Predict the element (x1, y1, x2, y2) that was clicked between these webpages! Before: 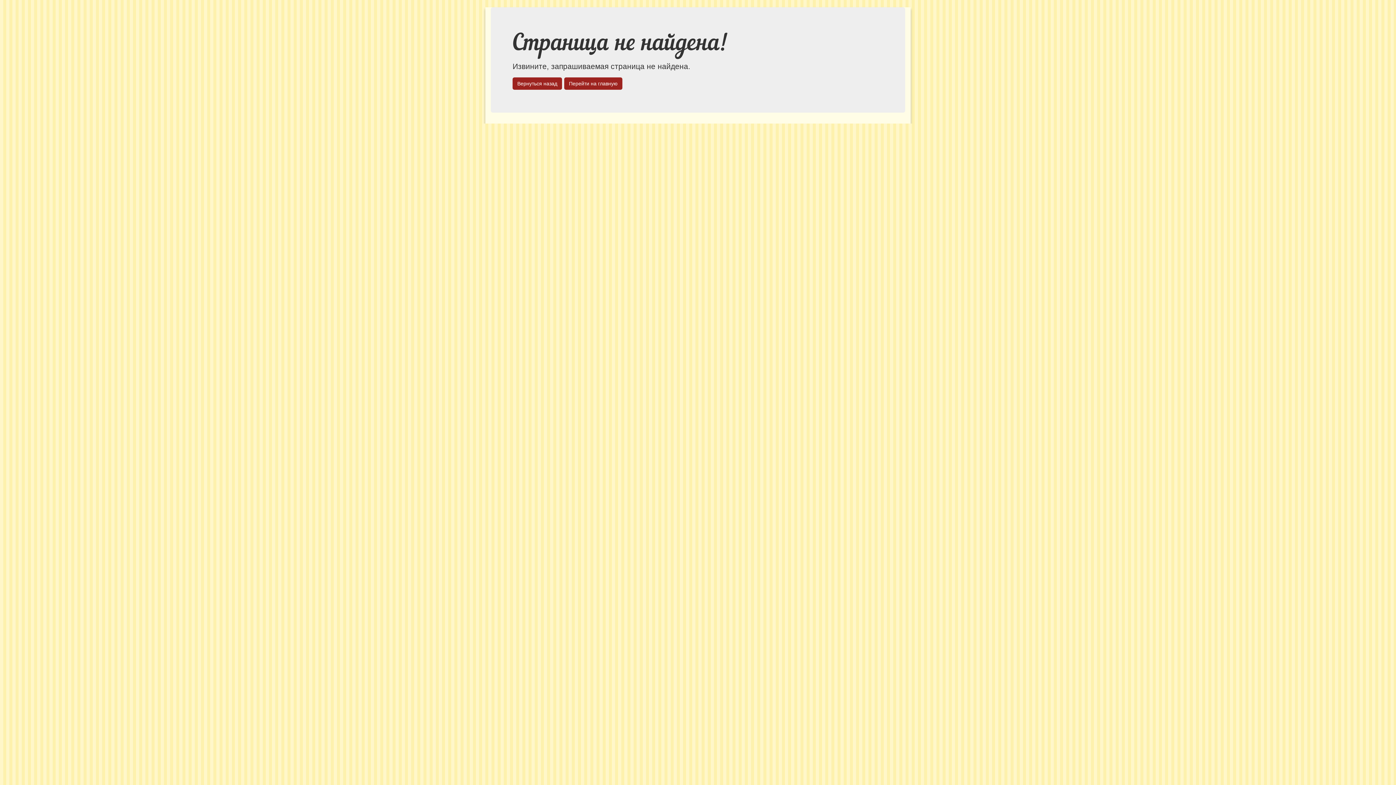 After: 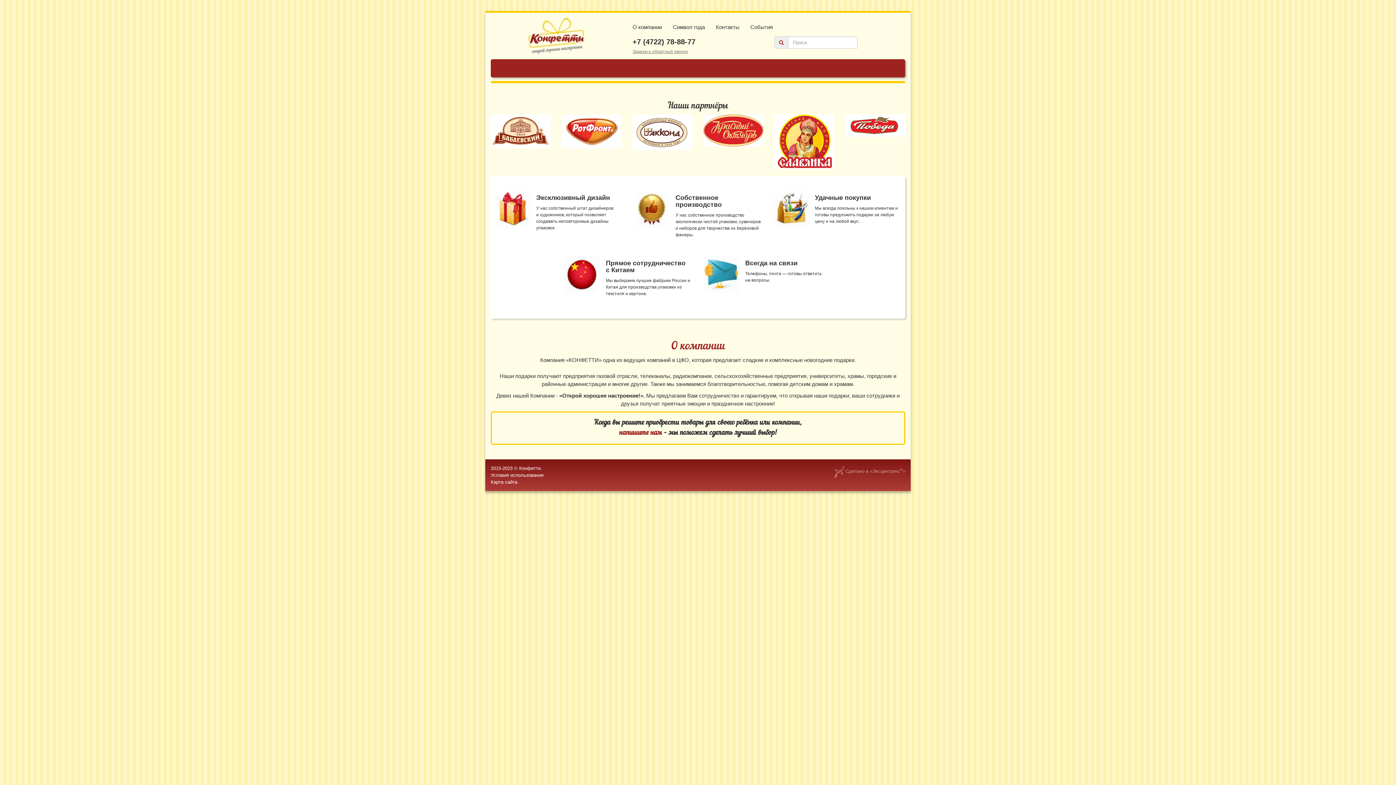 Action: label: Перейти на главную bbox: (564, 77, 622, 89)